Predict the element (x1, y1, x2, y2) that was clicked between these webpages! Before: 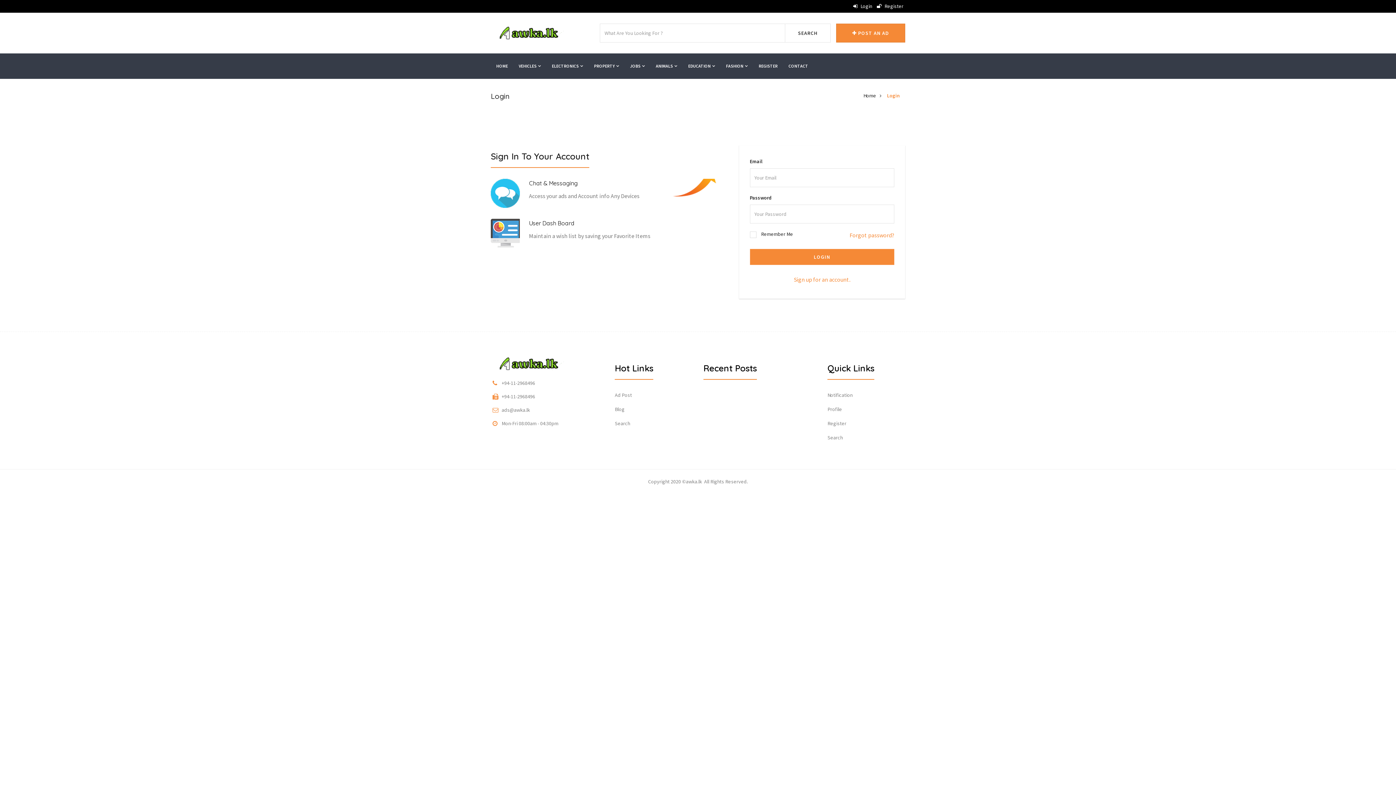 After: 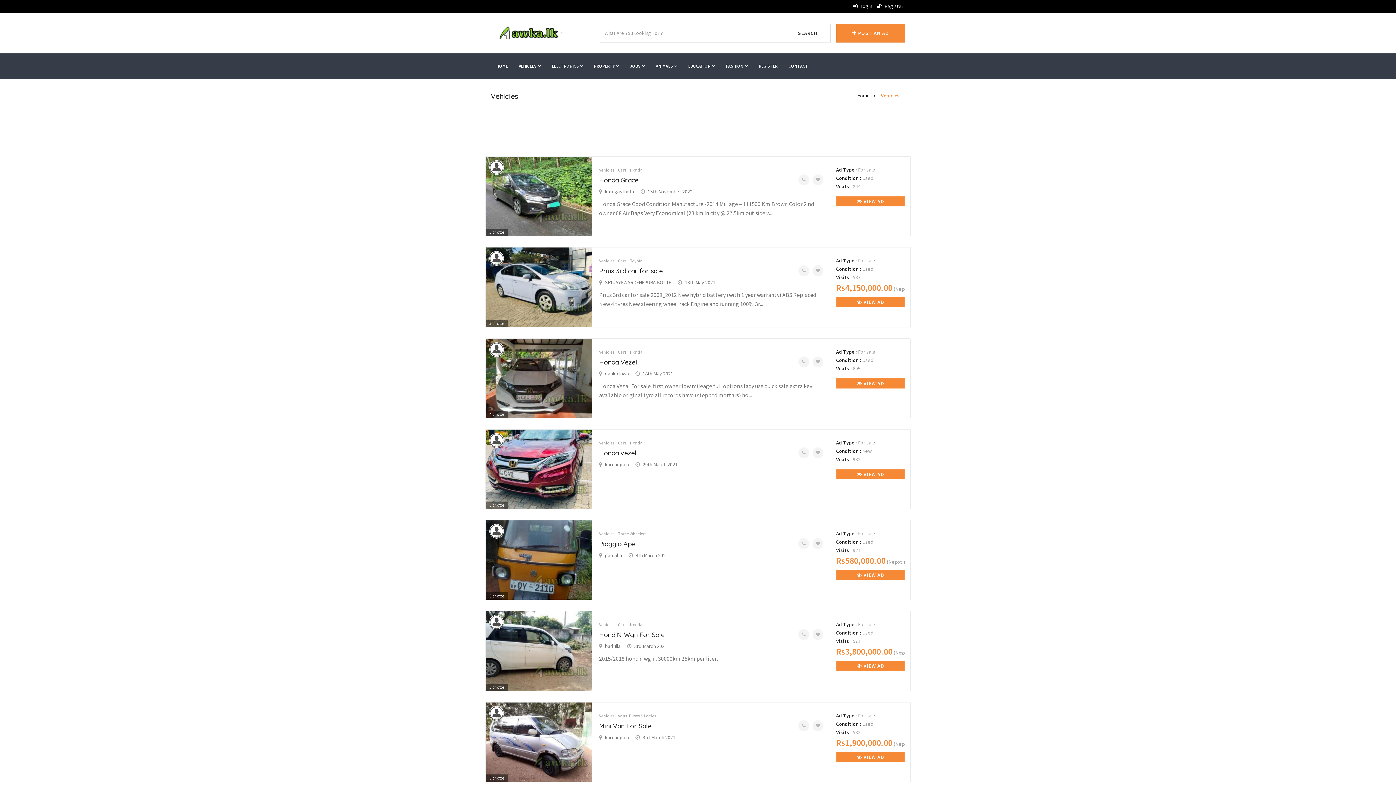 Action: bbox: (513, 57, 546, 75) label: VEHICLES 